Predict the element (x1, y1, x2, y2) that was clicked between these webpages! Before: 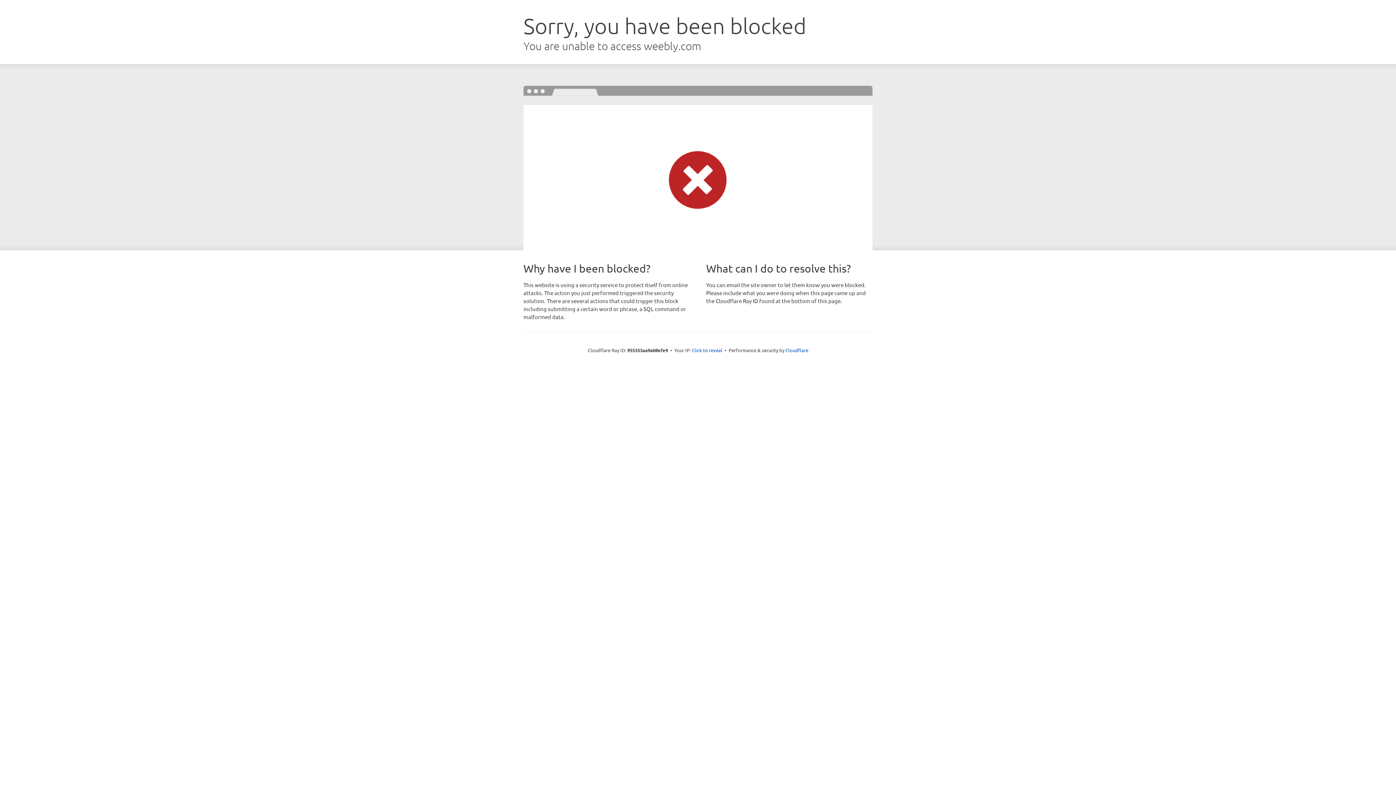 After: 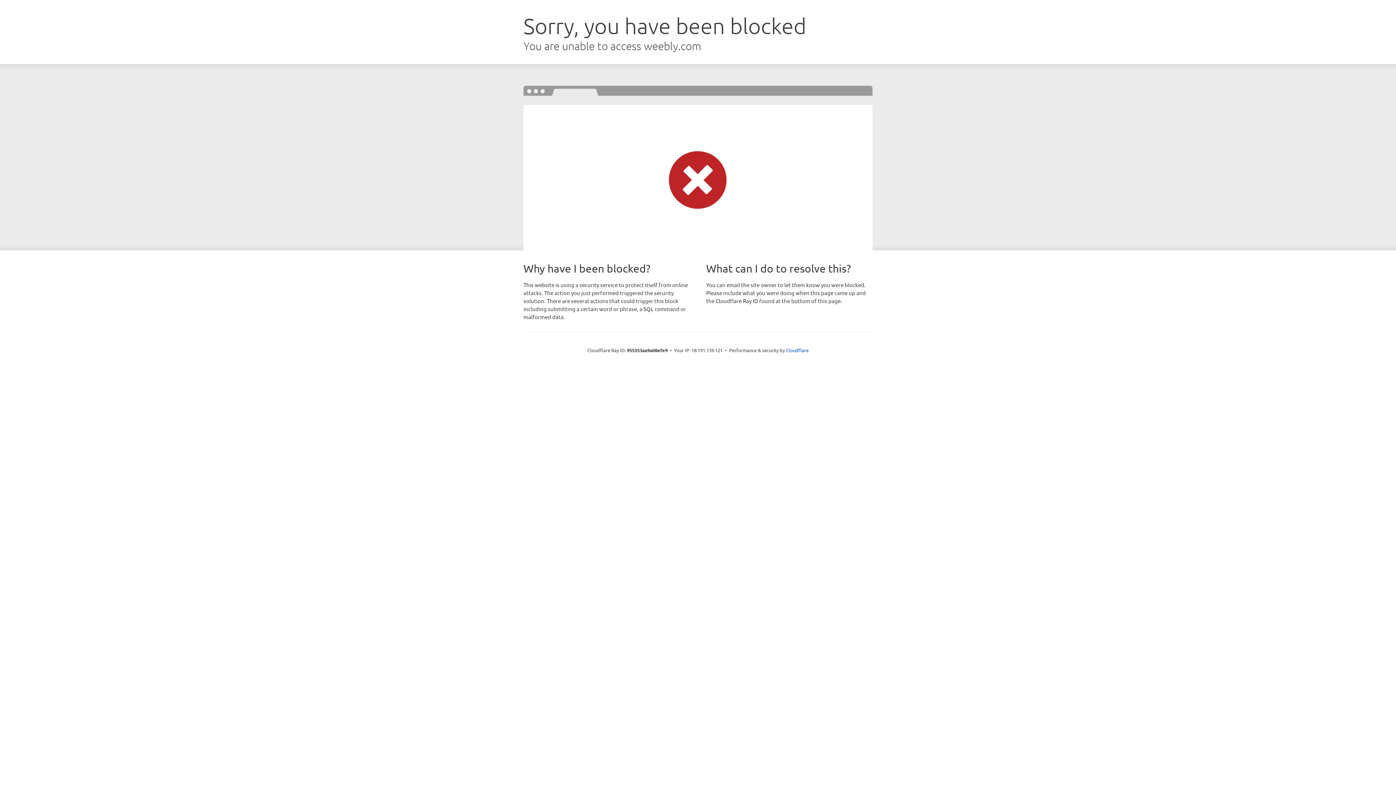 Action: bbox: (692, 346, 722, 353) label: Click to reveal